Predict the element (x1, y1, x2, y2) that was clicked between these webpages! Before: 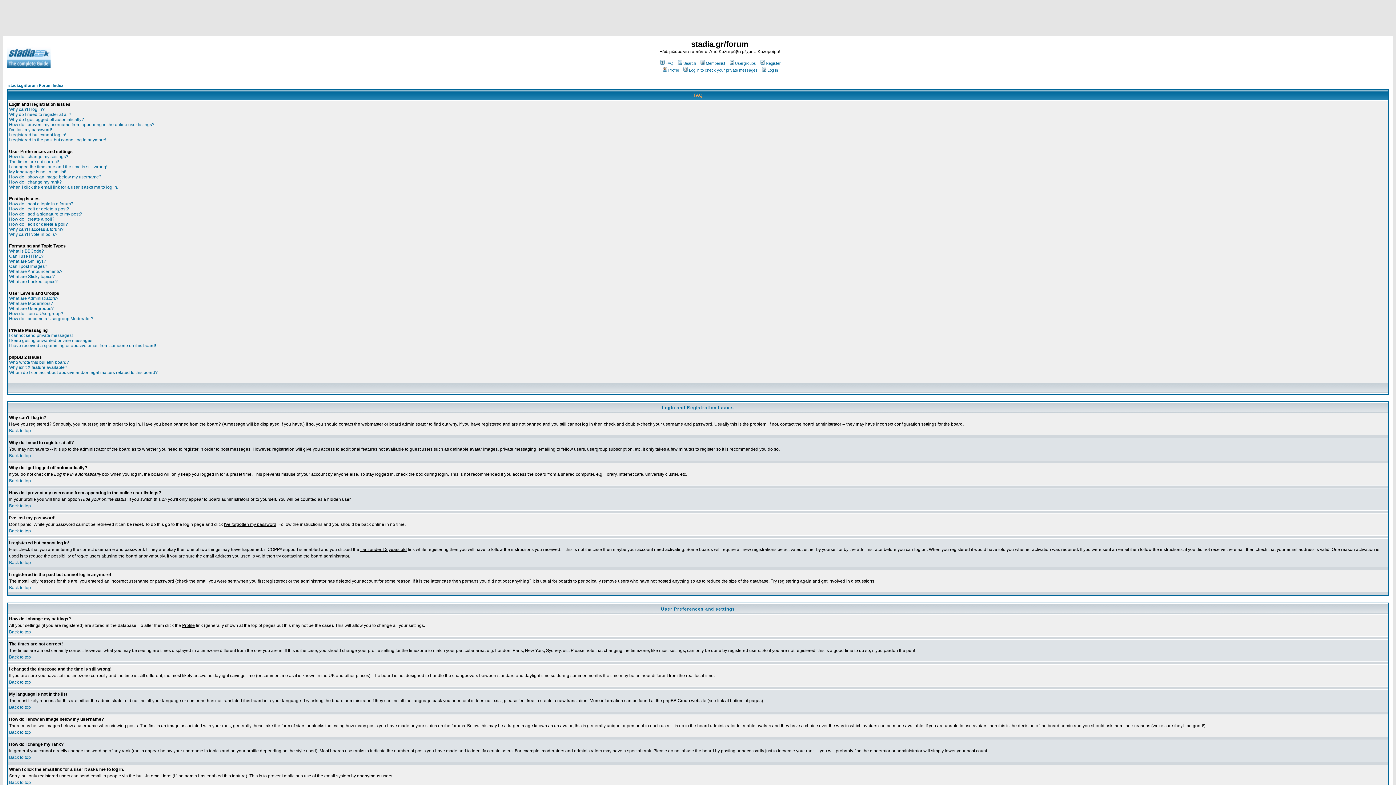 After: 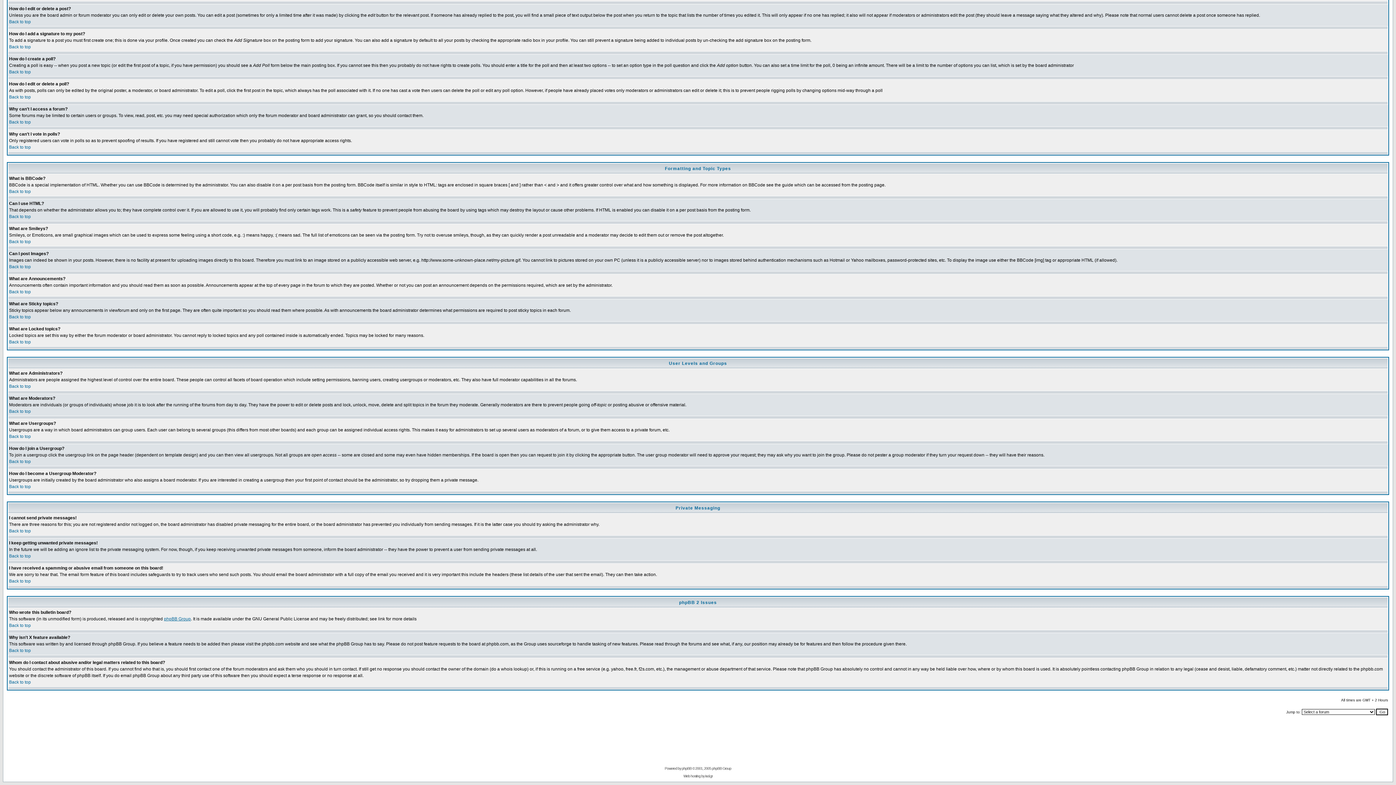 Action: label: How do I join a Usergroup? bbox: (9, 311, 63, 316)